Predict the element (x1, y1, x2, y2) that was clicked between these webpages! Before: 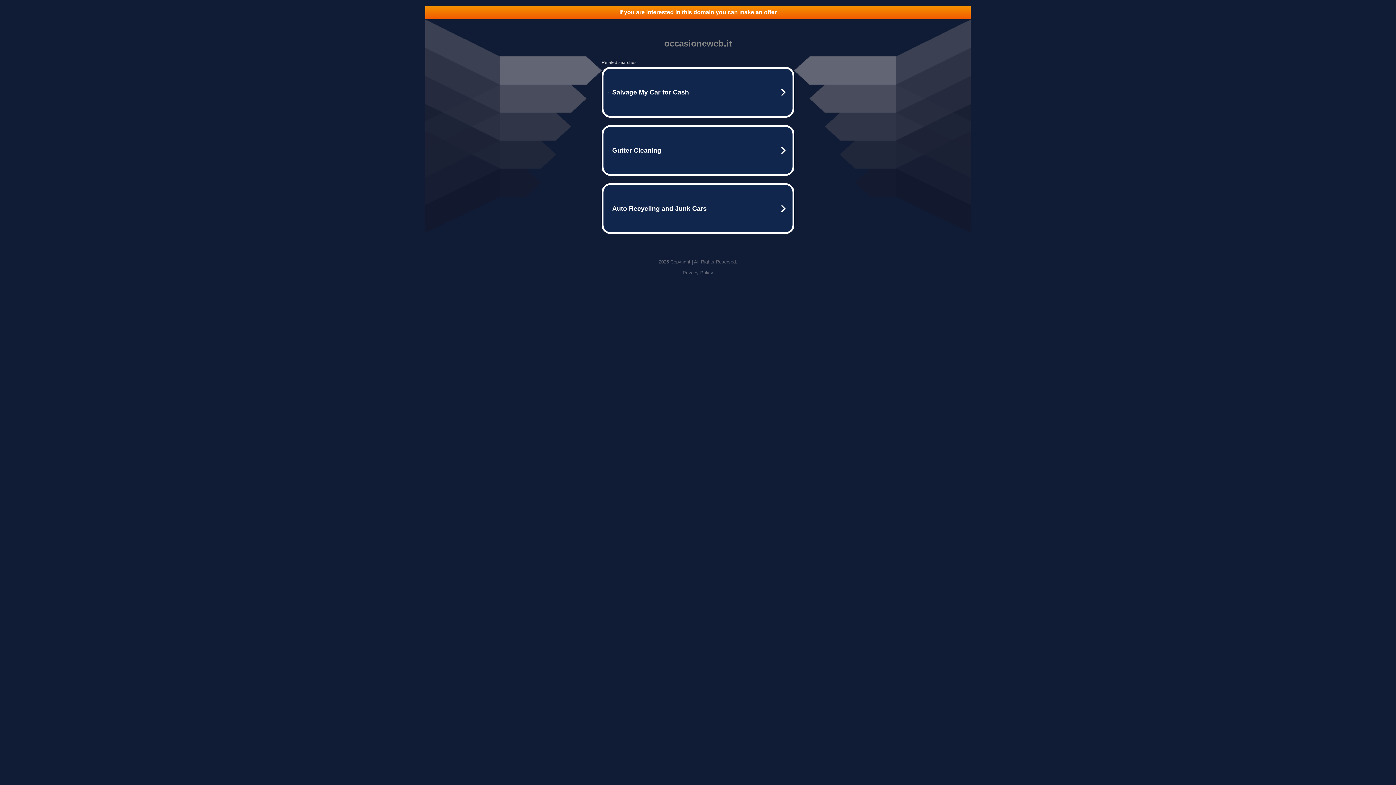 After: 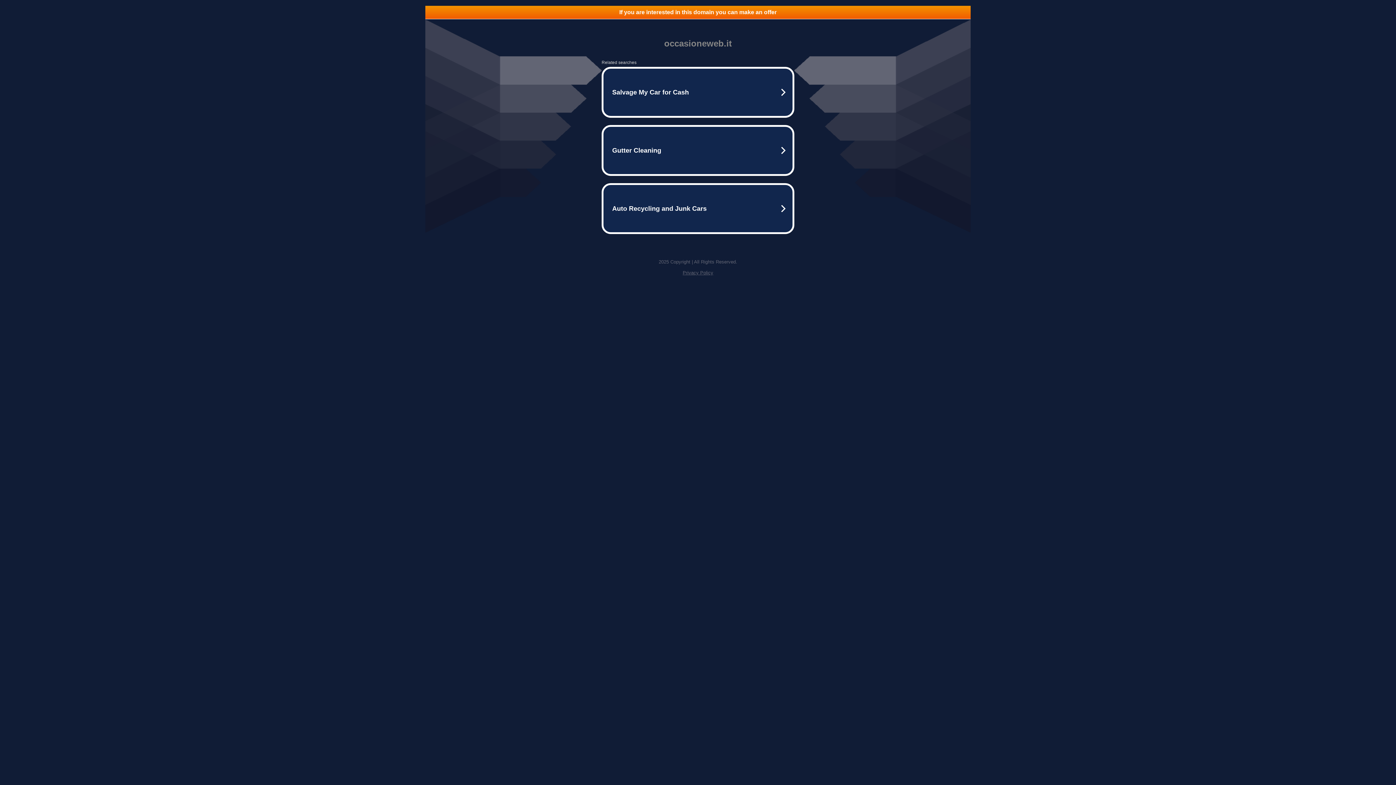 Action: bbox: (425, 5, 970, 18) label: If you are interested in this domain you can make an offer